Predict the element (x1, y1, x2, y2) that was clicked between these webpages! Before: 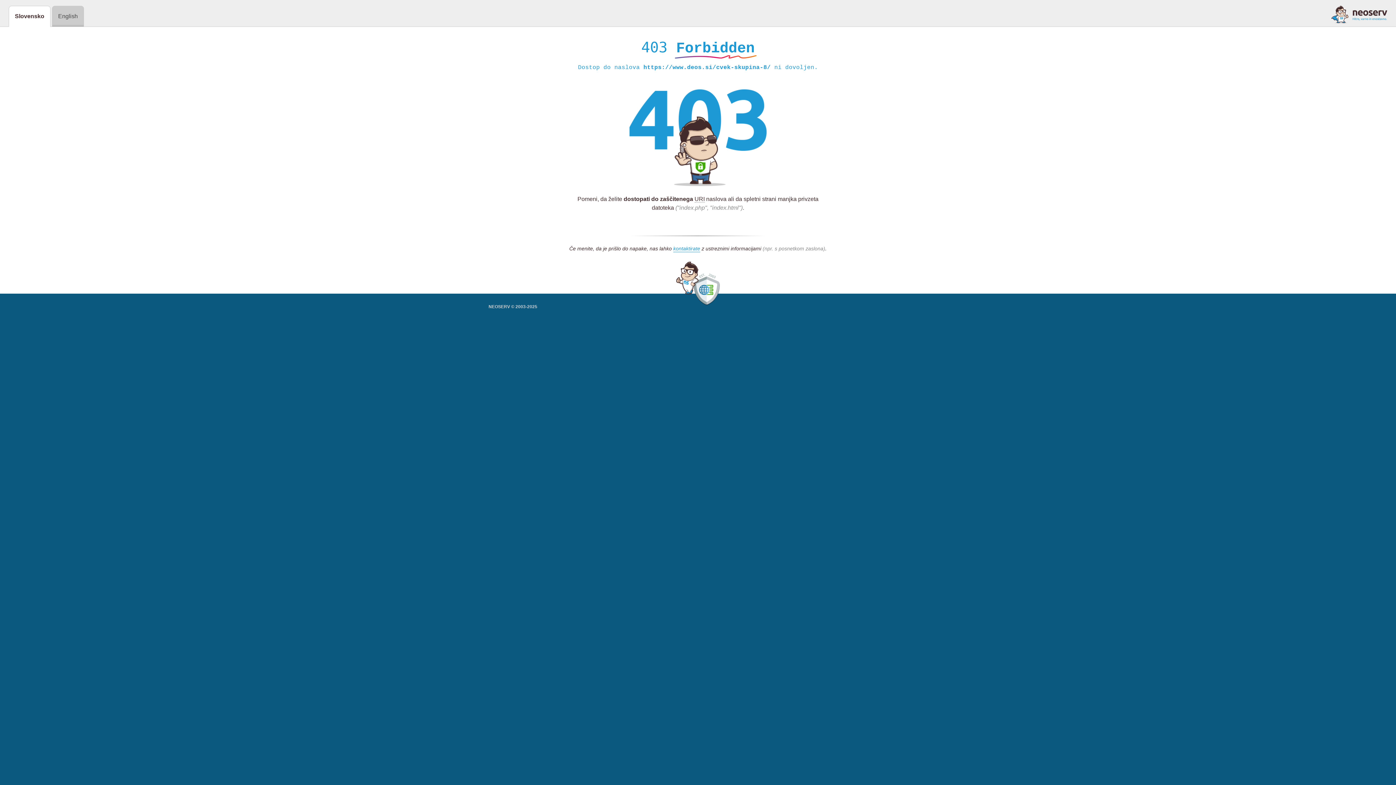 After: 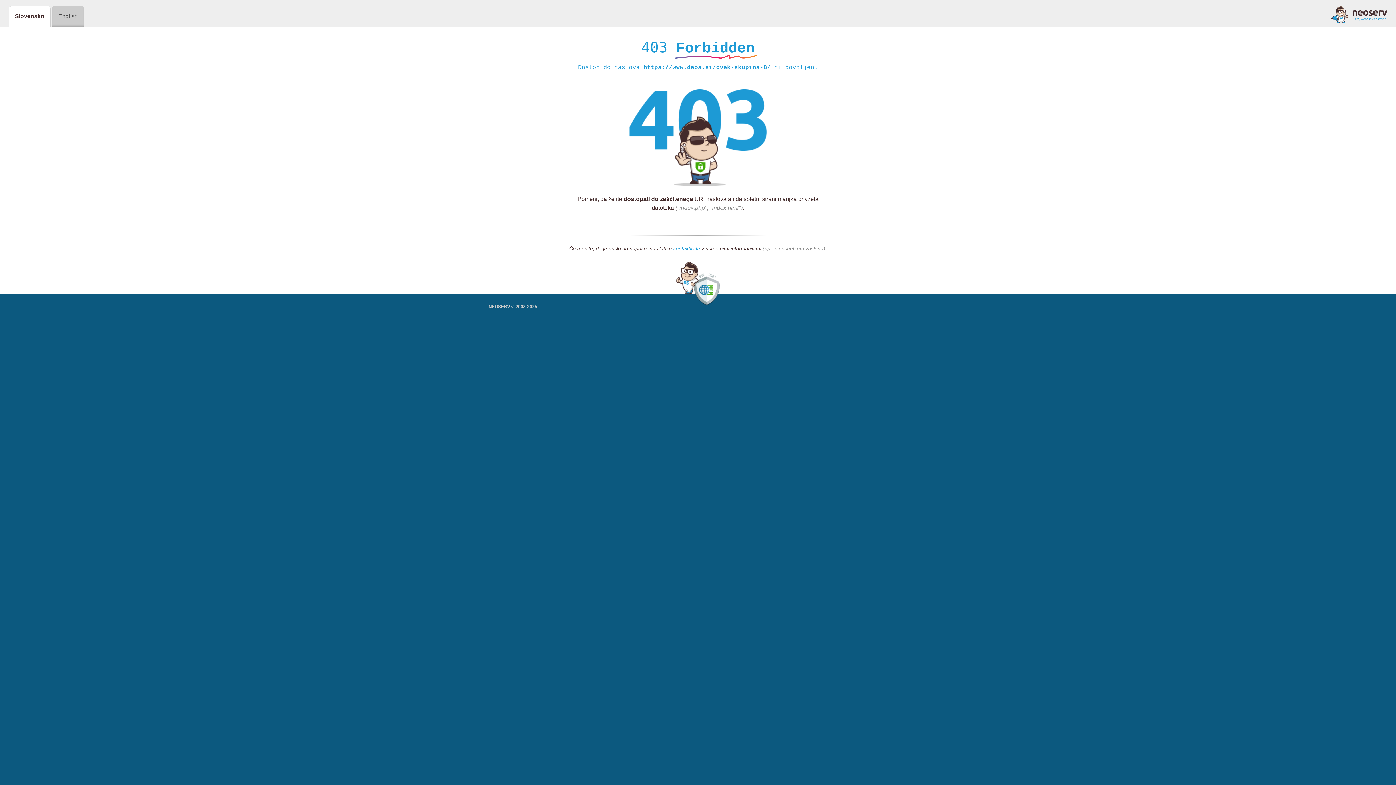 Action: label: kontaktirate bbox: (673, 245, 700, 252)